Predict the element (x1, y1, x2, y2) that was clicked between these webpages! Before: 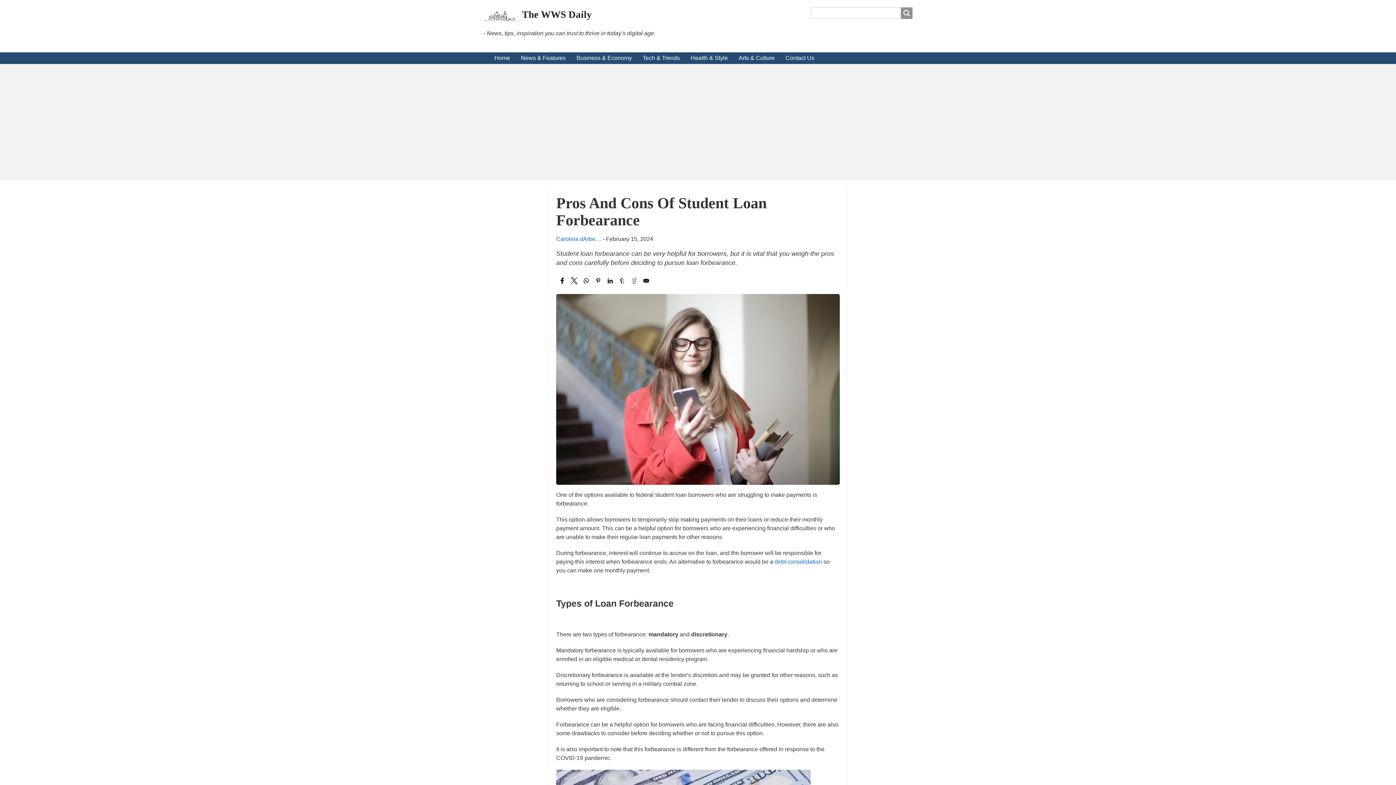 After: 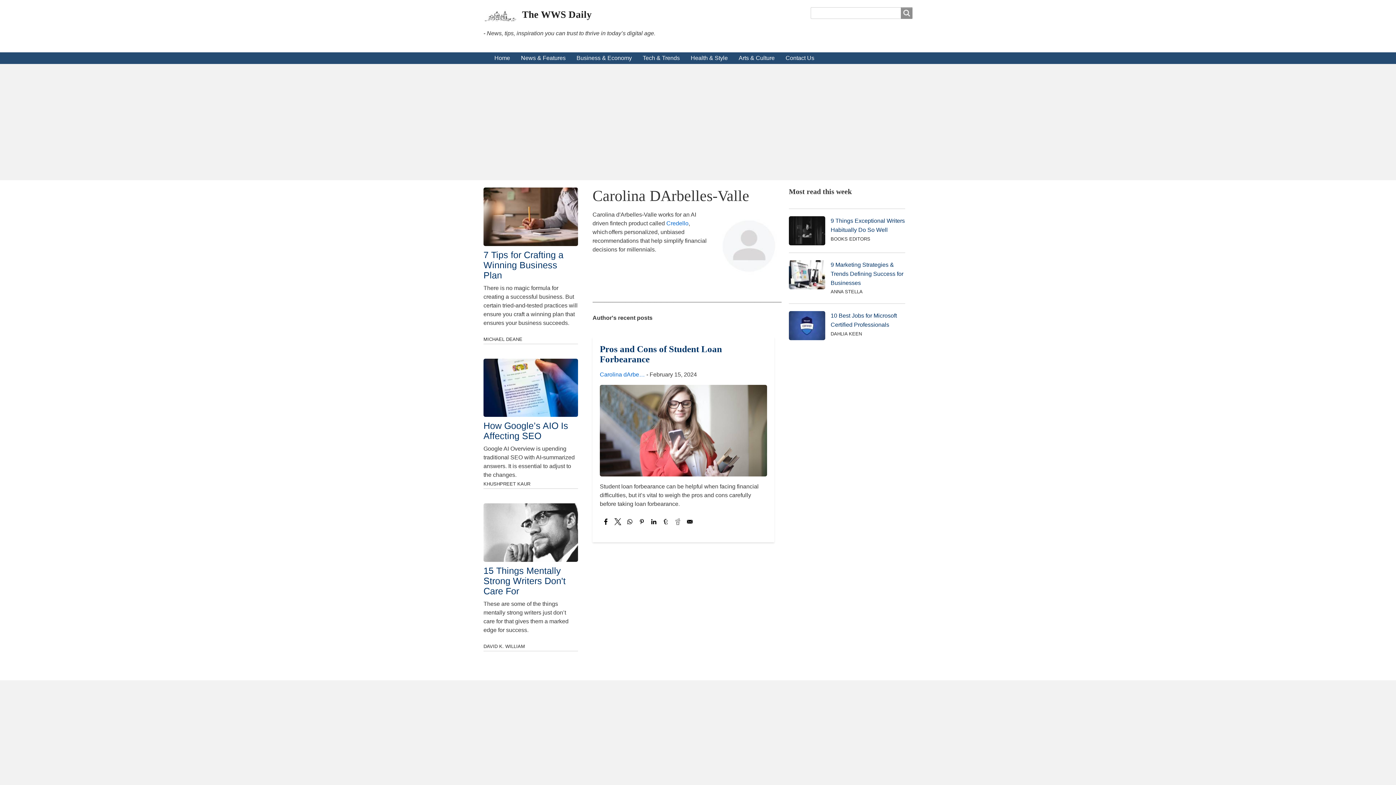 Action: label: Carolina dArbe… bbox: (556, 236, 601, 242)